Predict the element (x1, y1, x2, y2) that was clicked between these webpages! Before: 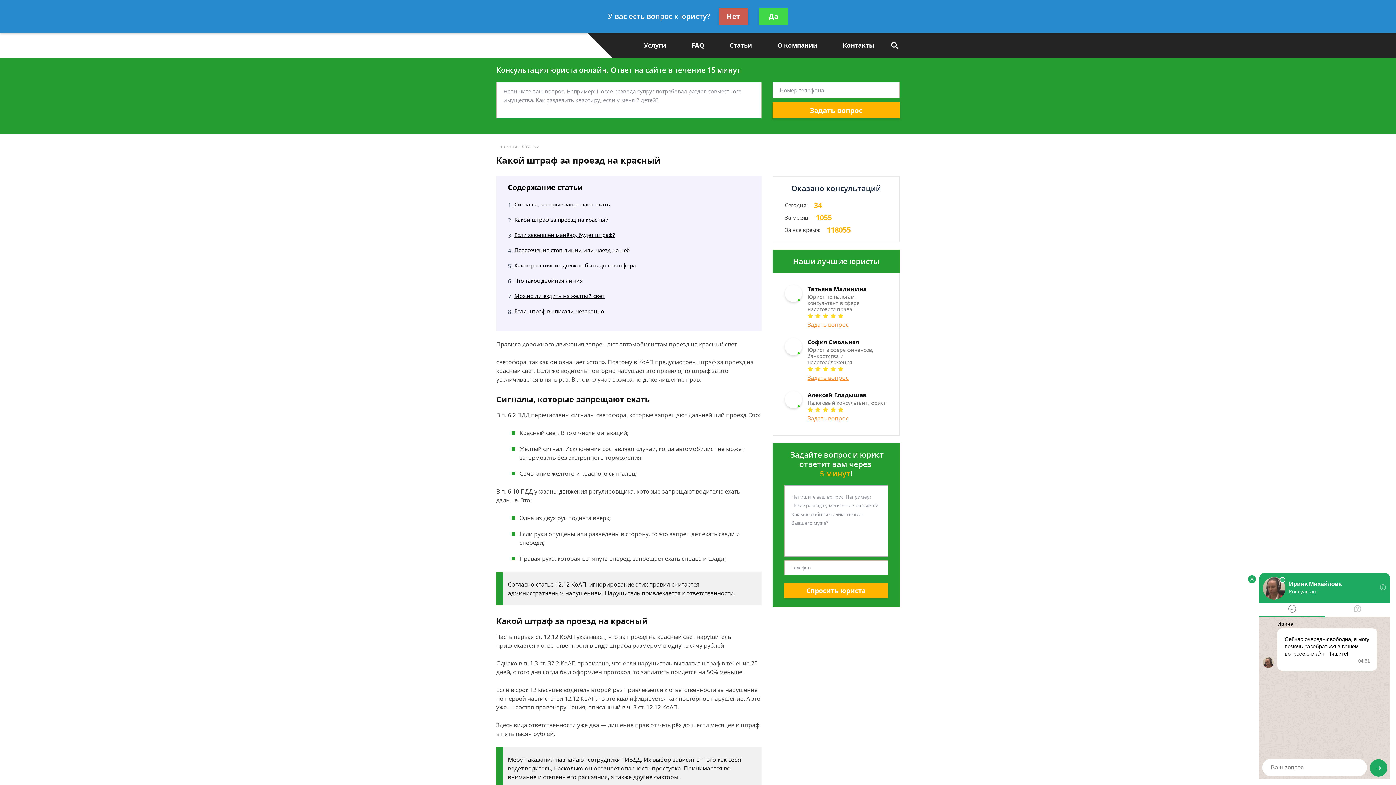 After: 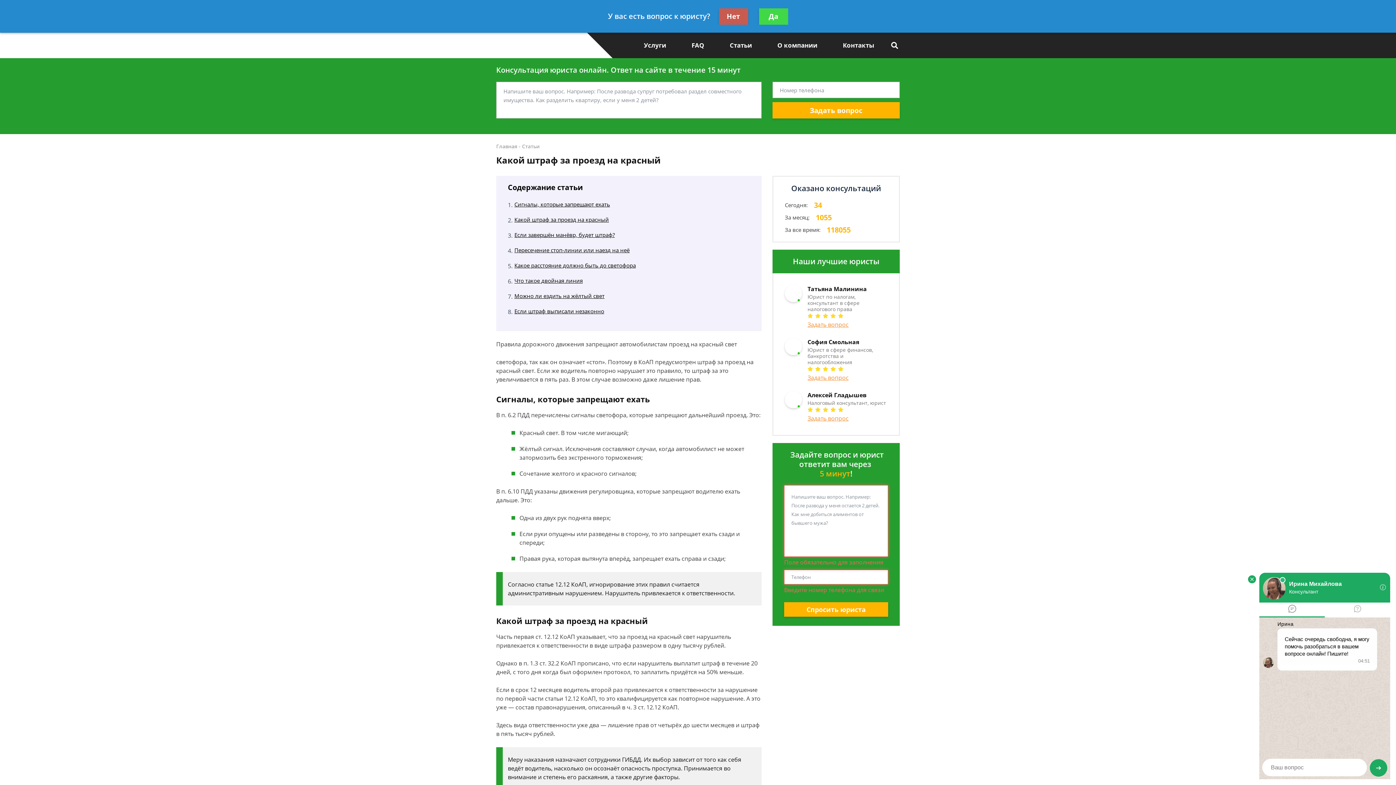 Action: bbox: (784, 583, 888, 598) label: Спросить юриста